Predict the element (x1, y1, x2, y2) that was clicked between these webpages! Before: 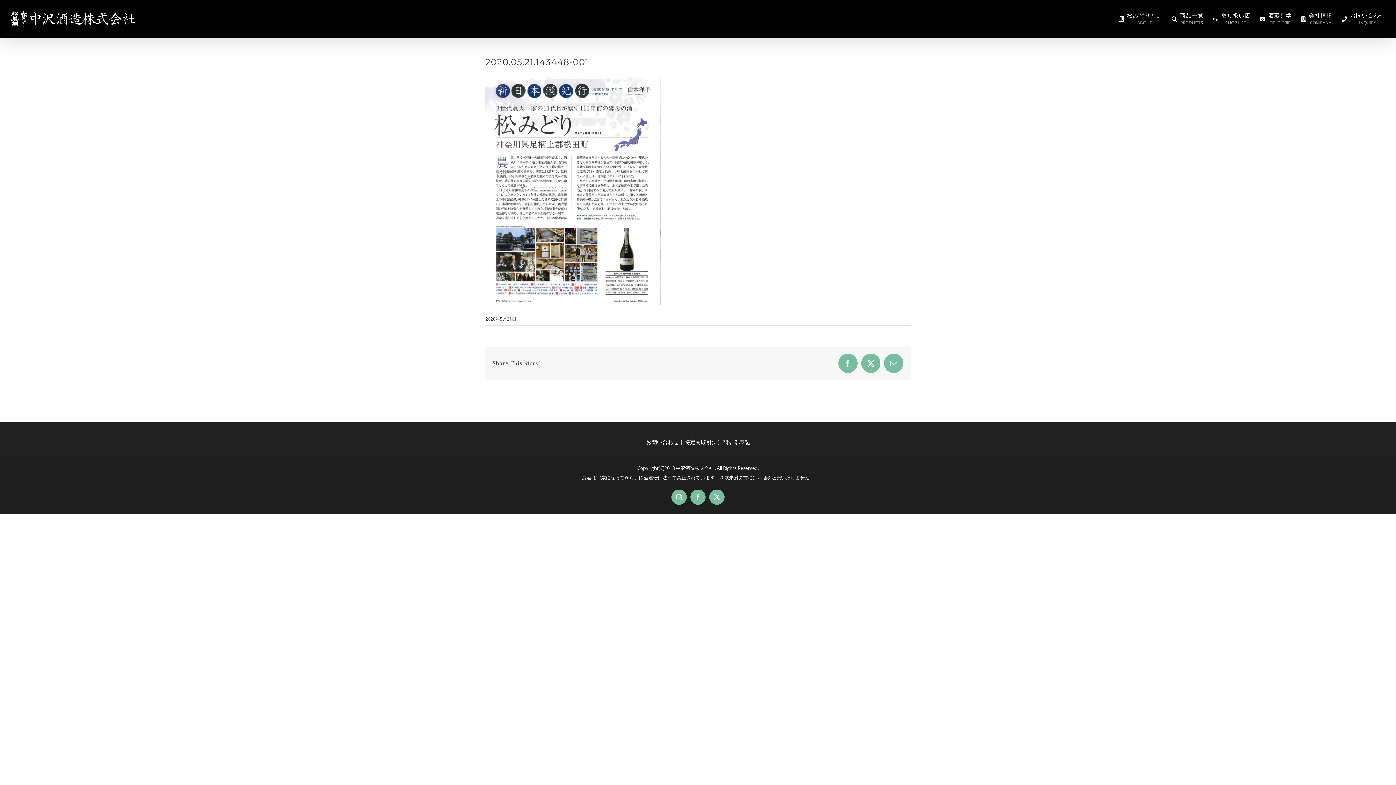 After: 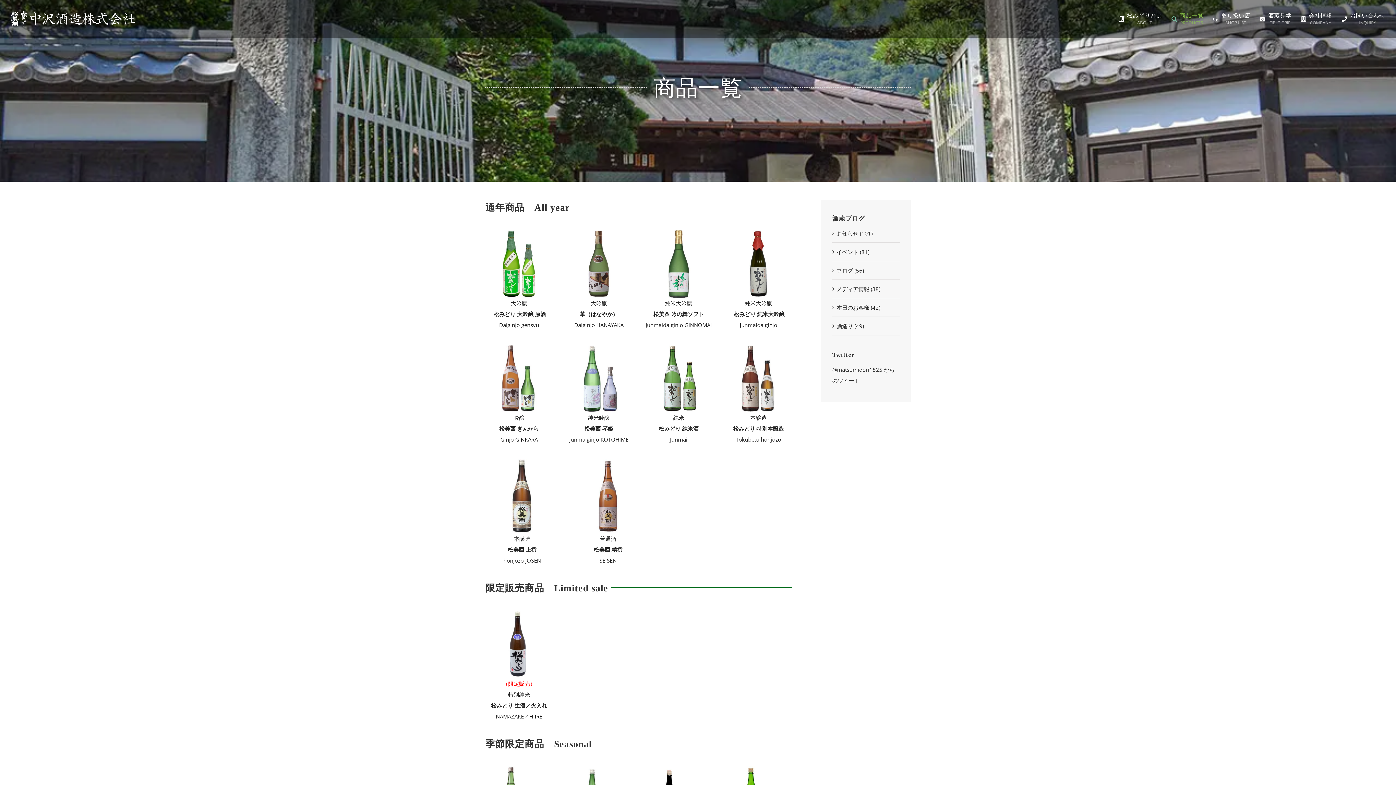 Action: label: 商品一覧
PRODUCTS bbox: (1171, 0, 1203, 37)